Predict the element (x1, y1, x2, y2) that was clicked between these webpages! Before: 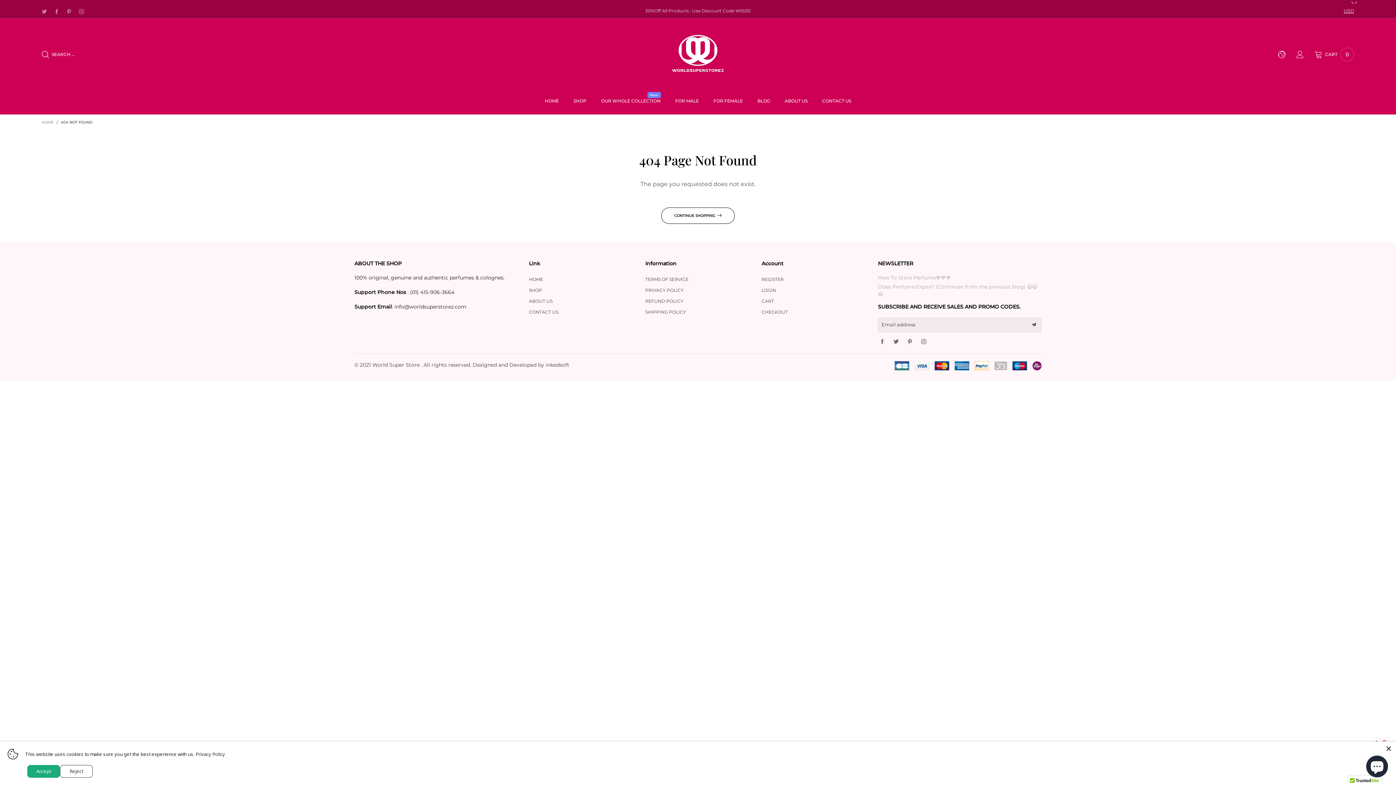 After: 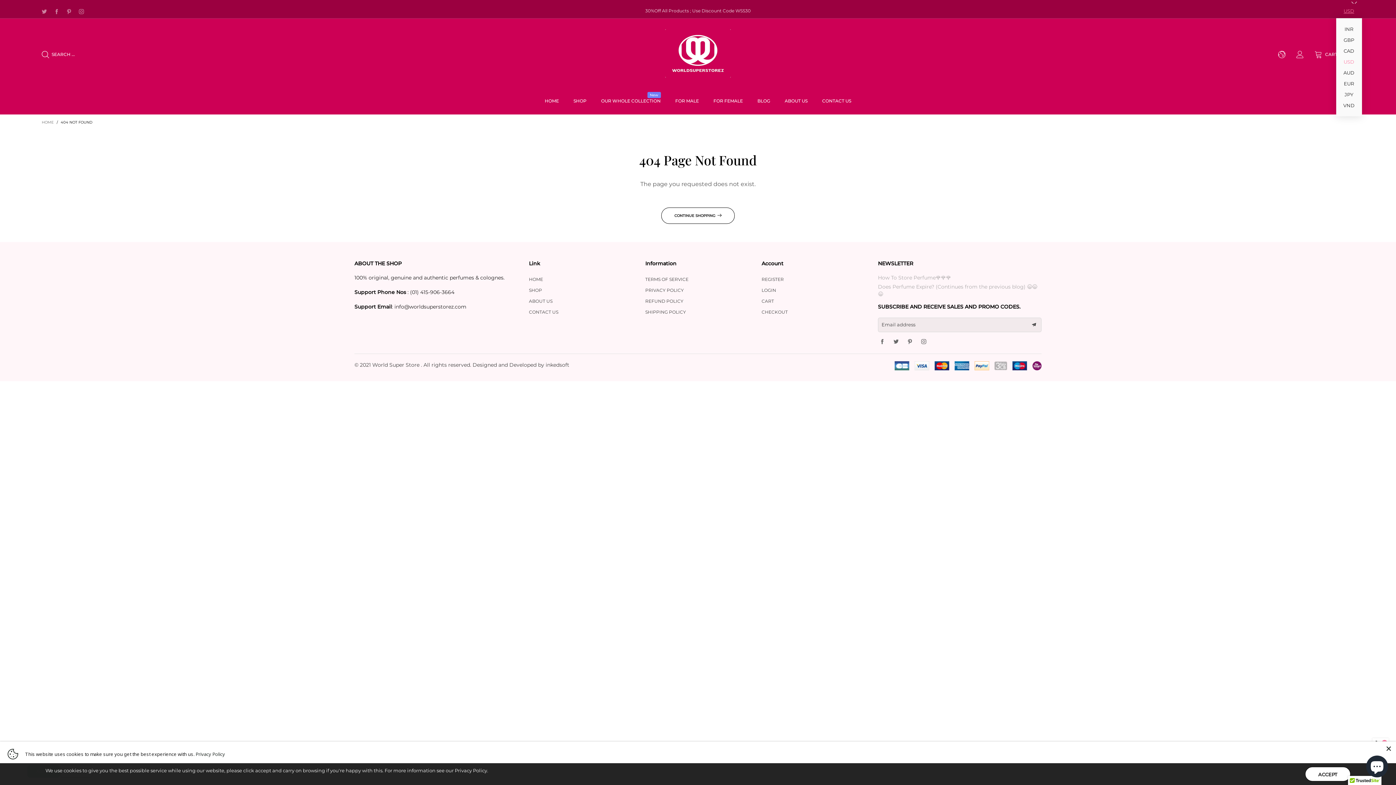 Action: bbox: (1340, 3, 1358, 18) label: USD